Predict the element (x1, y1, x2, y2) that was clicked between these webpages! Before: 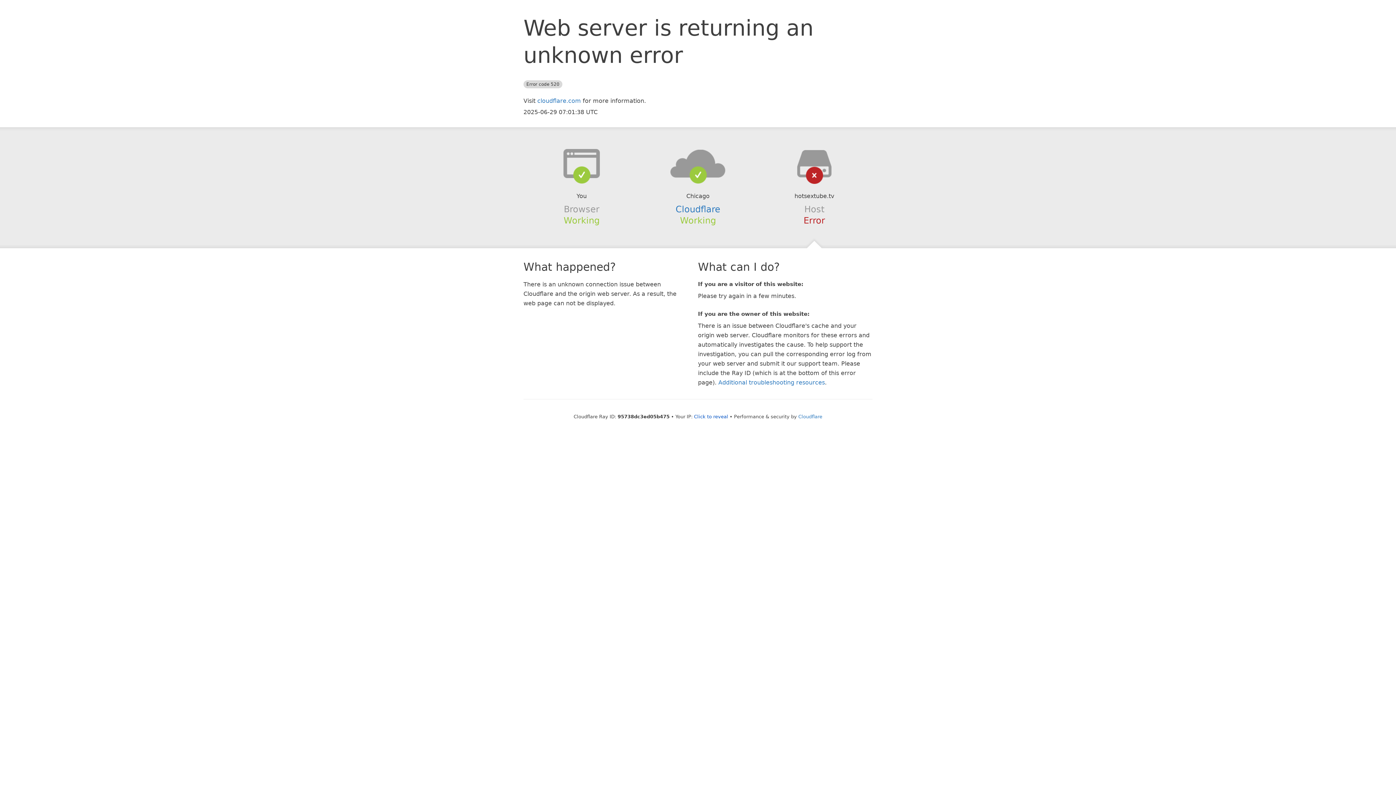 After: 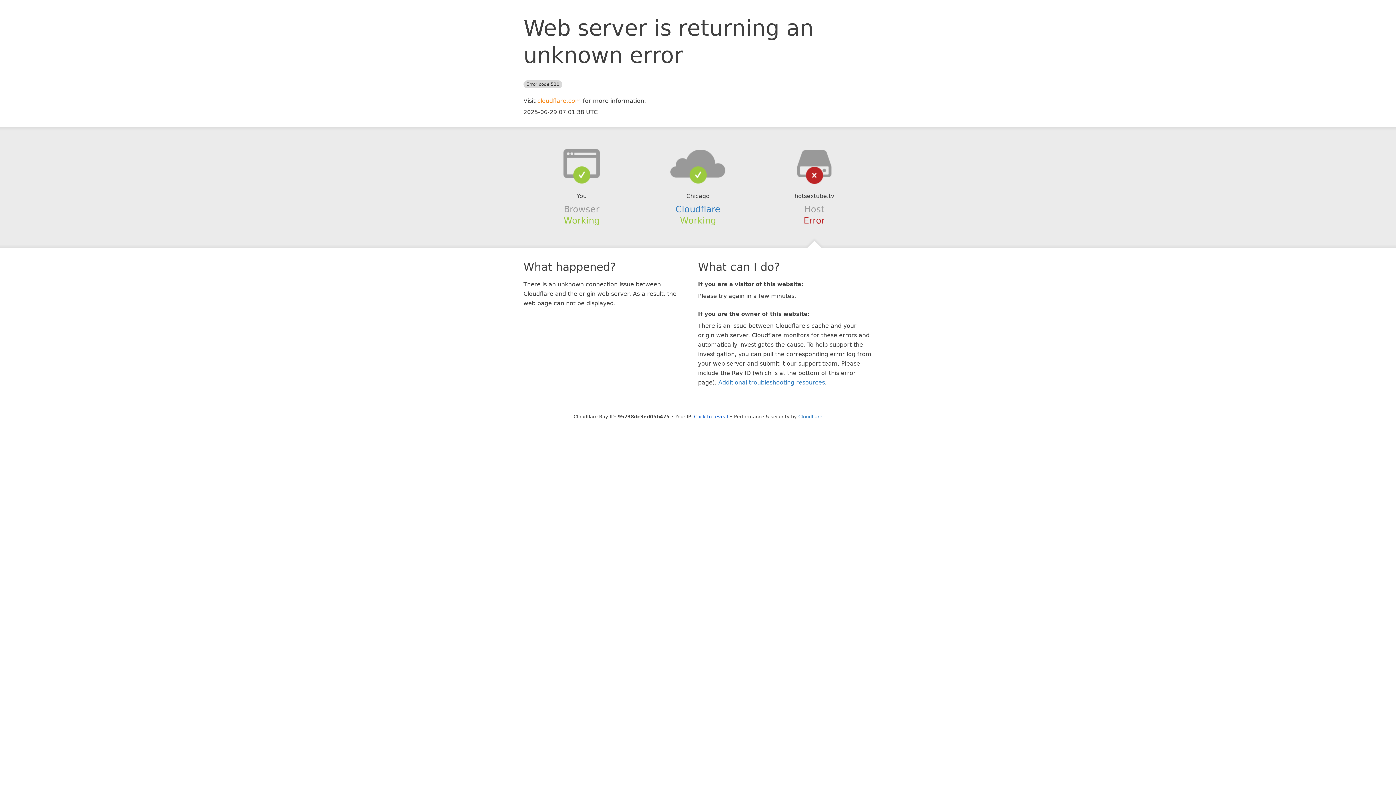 Action: bbox: (537, 97, 581, 104) label: cloudflare.com